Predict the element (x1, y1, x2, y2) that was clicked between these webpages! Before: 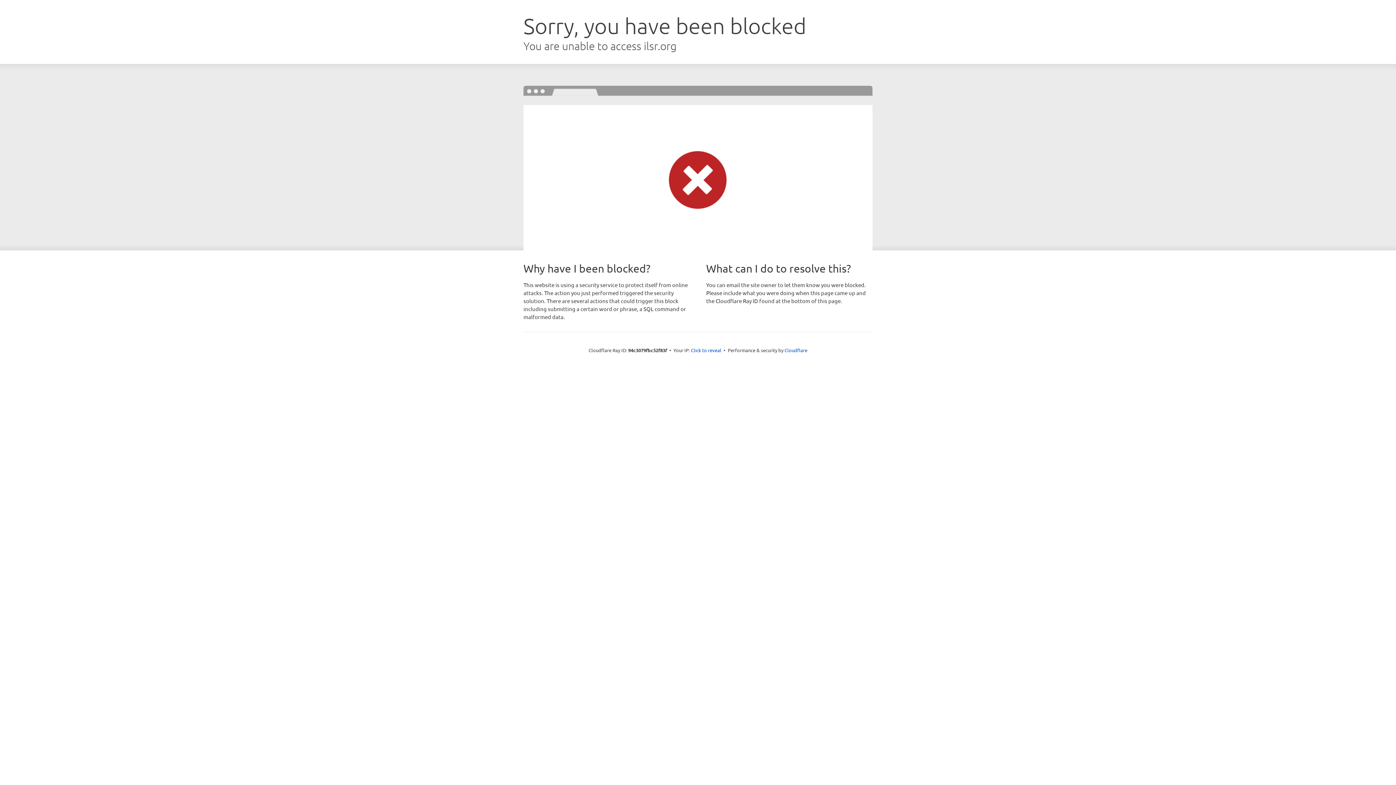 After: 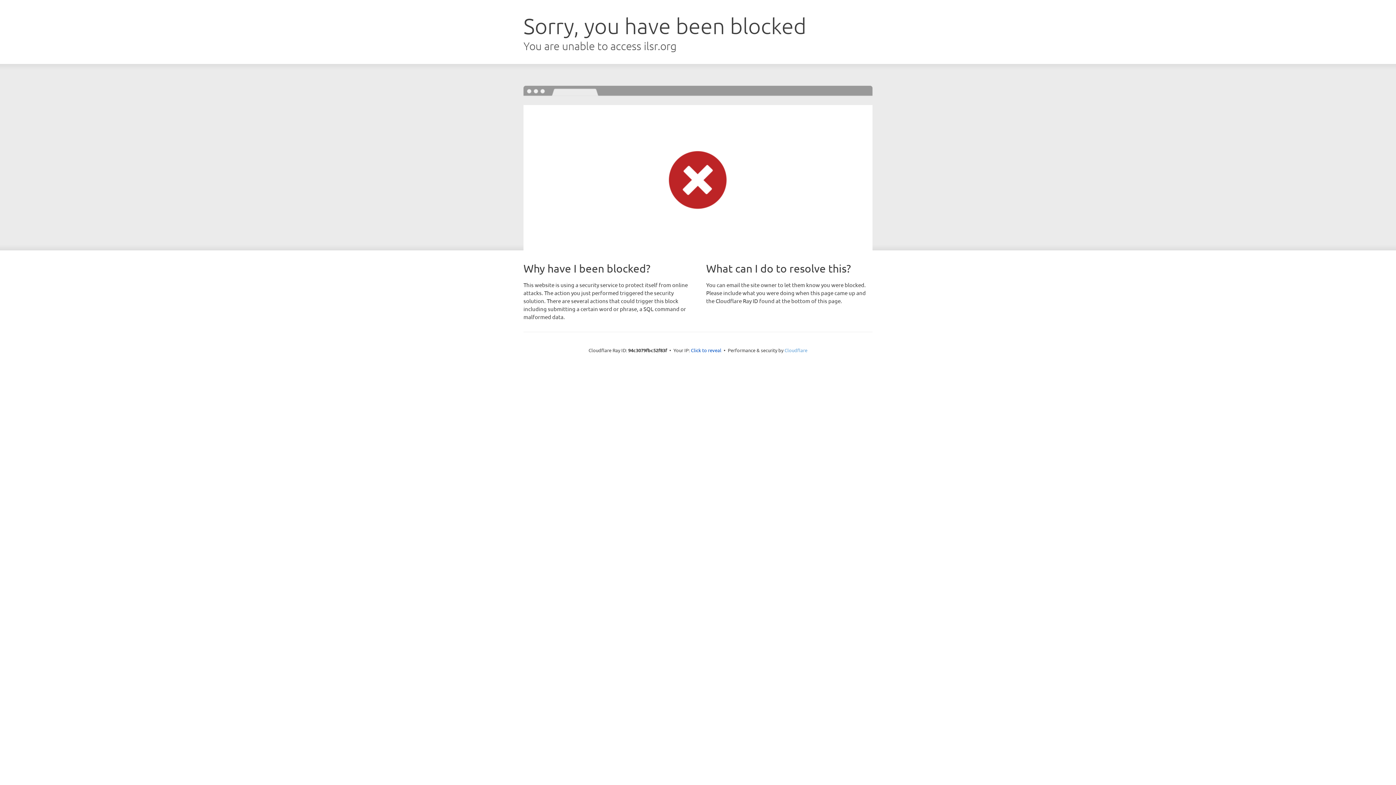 Action: label: Cloudflare bbox: (784, 347, 807, 353)